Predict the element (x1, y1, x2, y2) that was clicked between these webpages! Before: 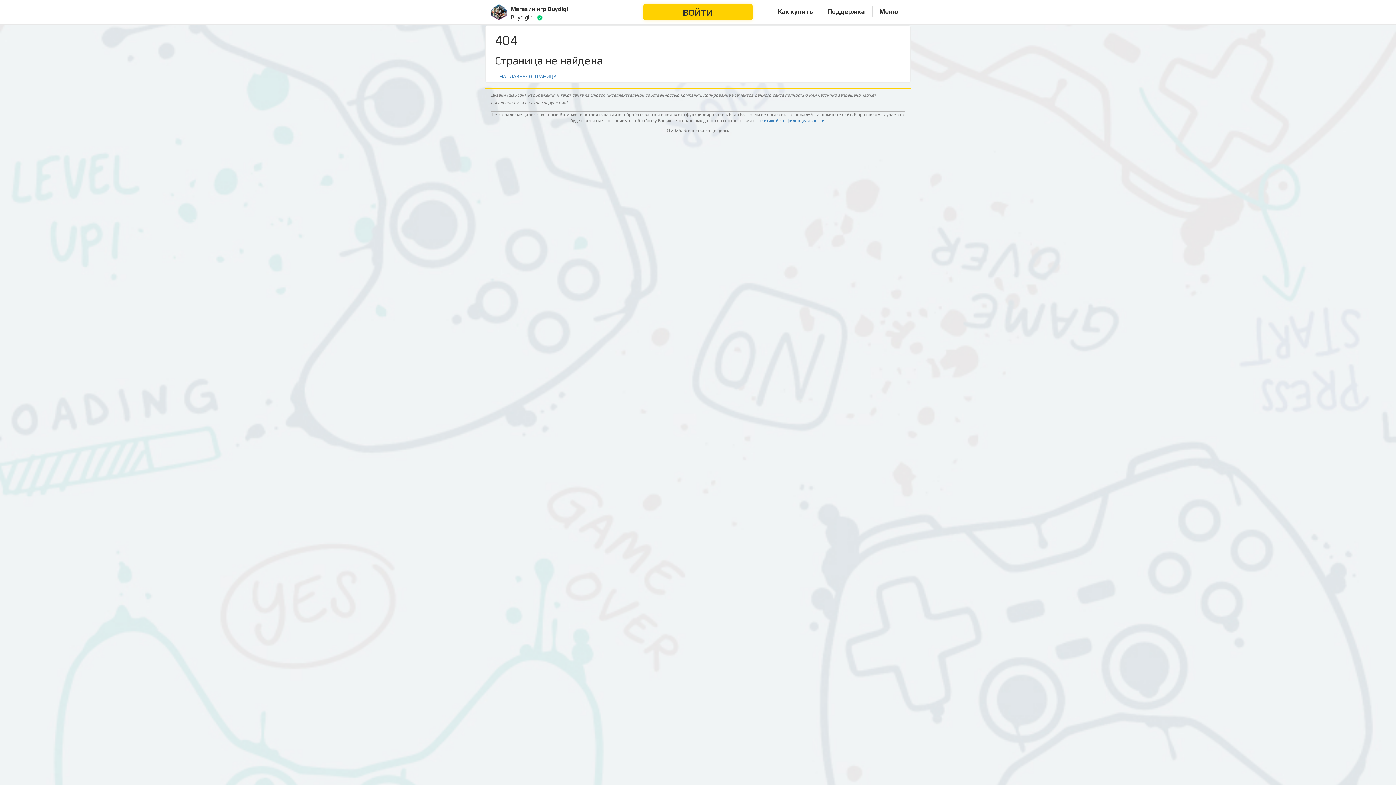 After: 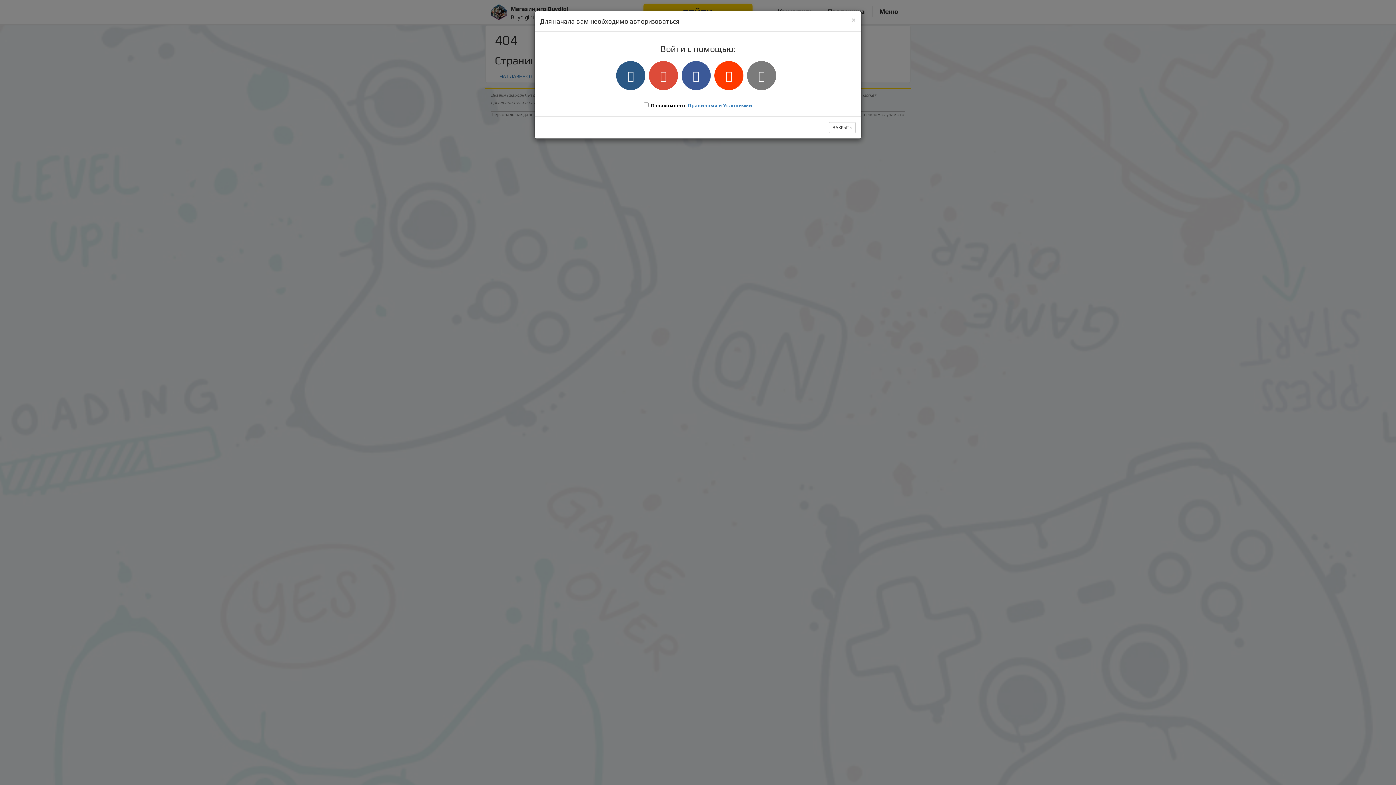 Action: label: ВОЙТИ bbox: (643, 4, 752, 20)